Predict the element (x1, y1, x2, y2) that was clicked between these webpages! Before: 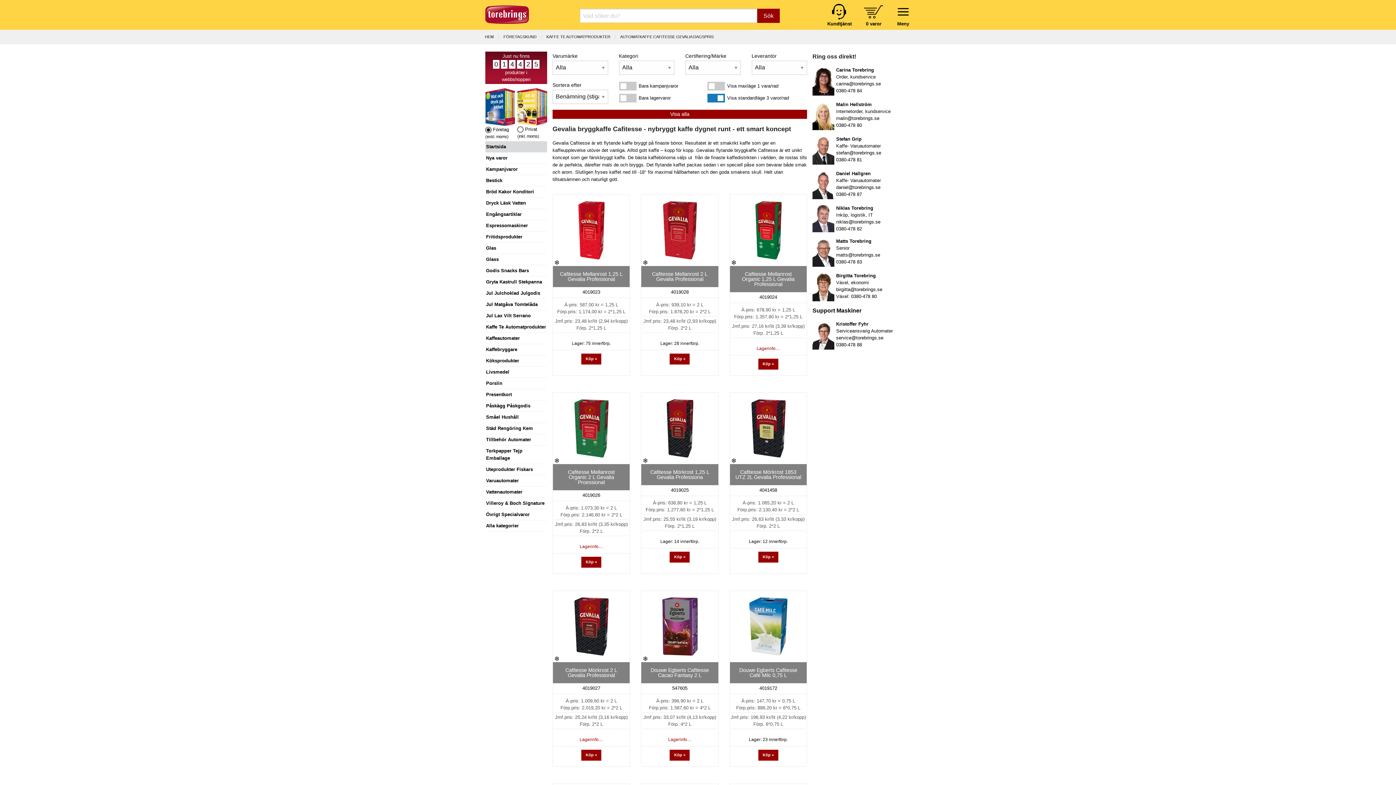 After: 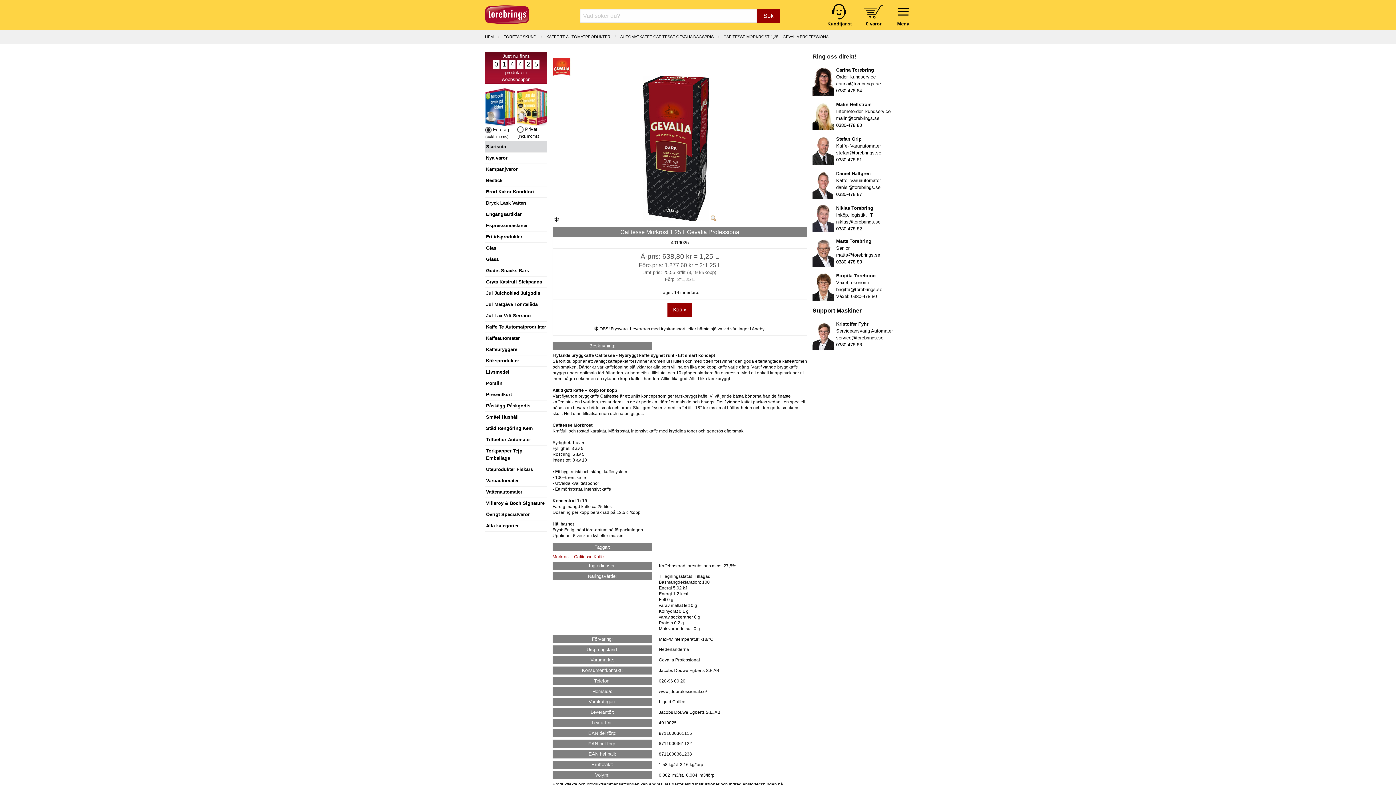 Action: label: Cafitesse Mörkrost 1,25 L Gevalia Professiona bbox: (650, 469, 709, 480)